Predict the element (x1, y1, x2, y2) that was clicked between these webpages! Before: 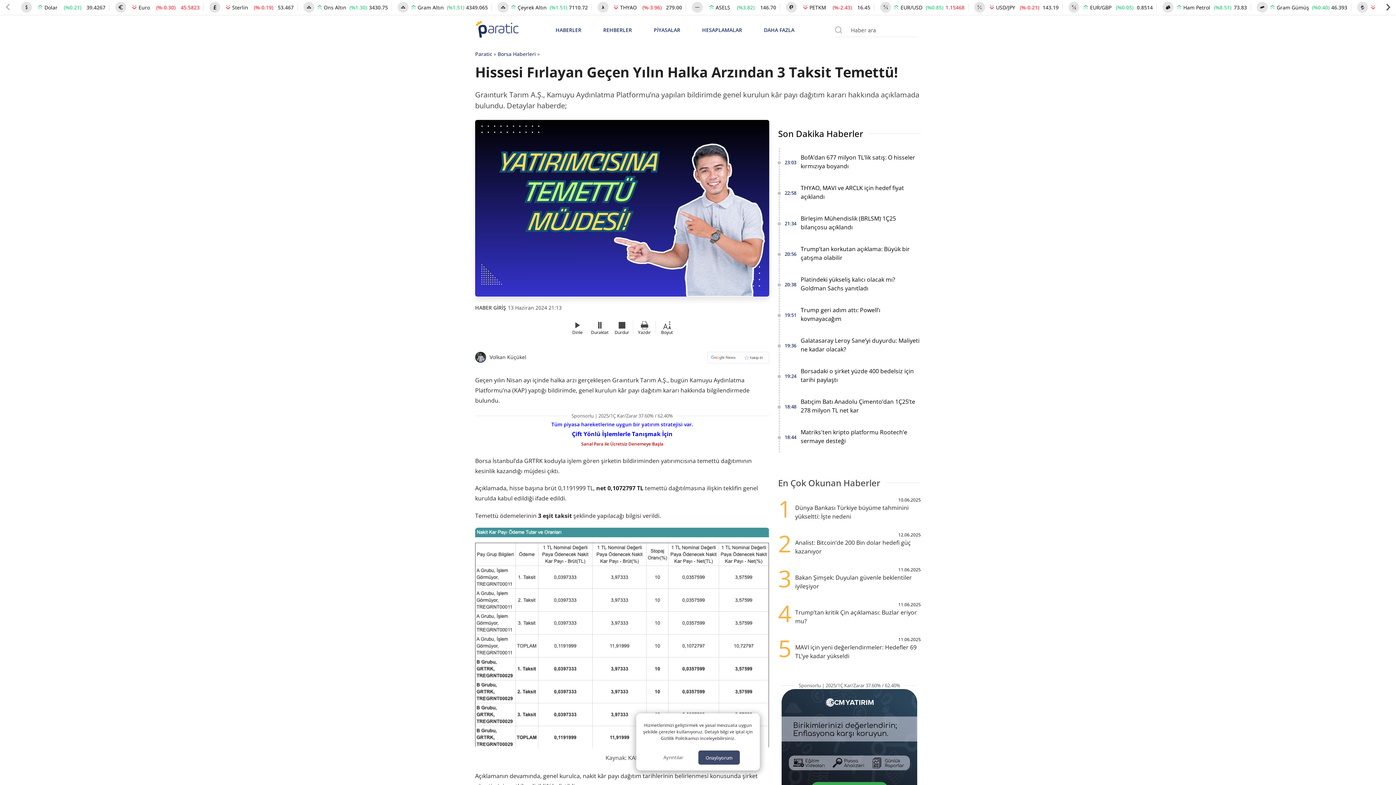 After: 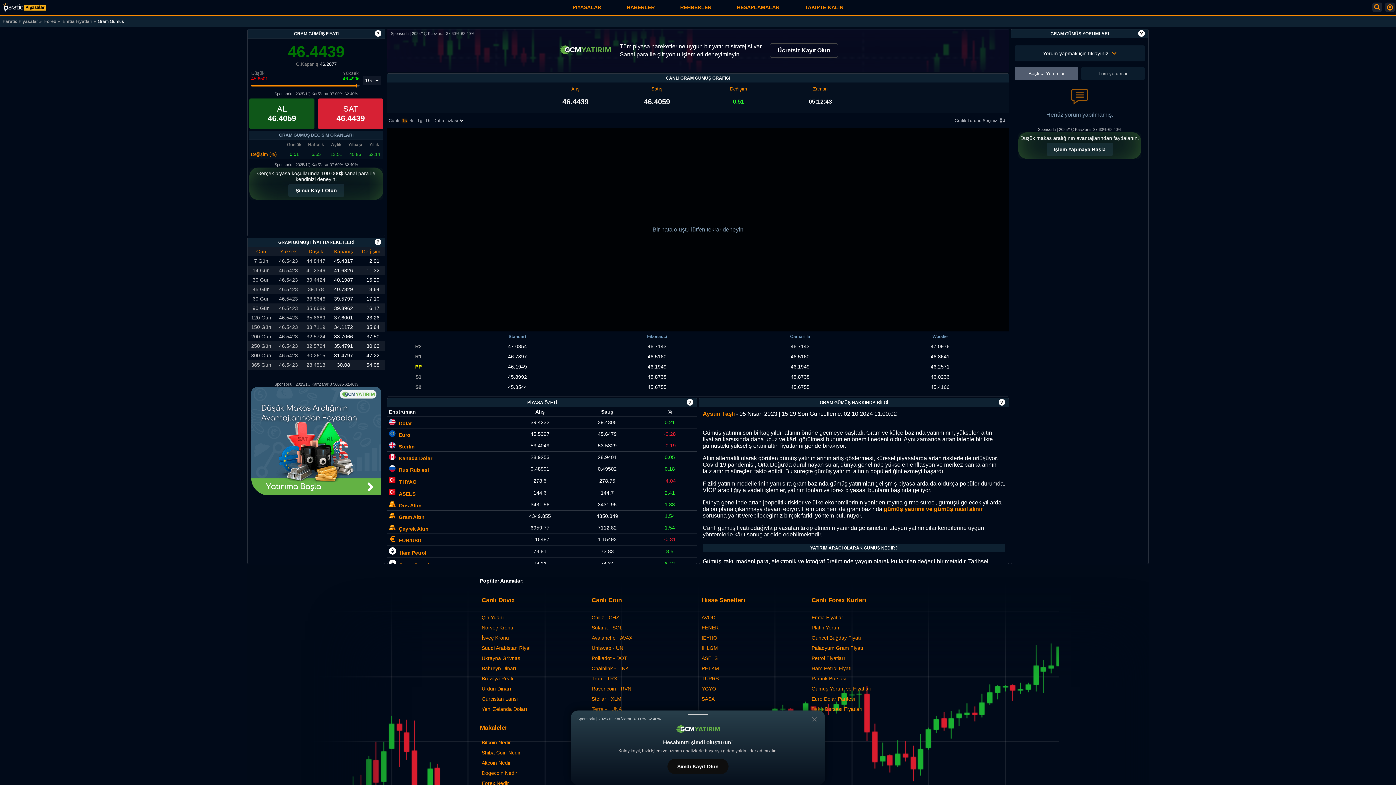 Action: bbox: (1277, 2, 1309, 11) label: Gram Gümüş